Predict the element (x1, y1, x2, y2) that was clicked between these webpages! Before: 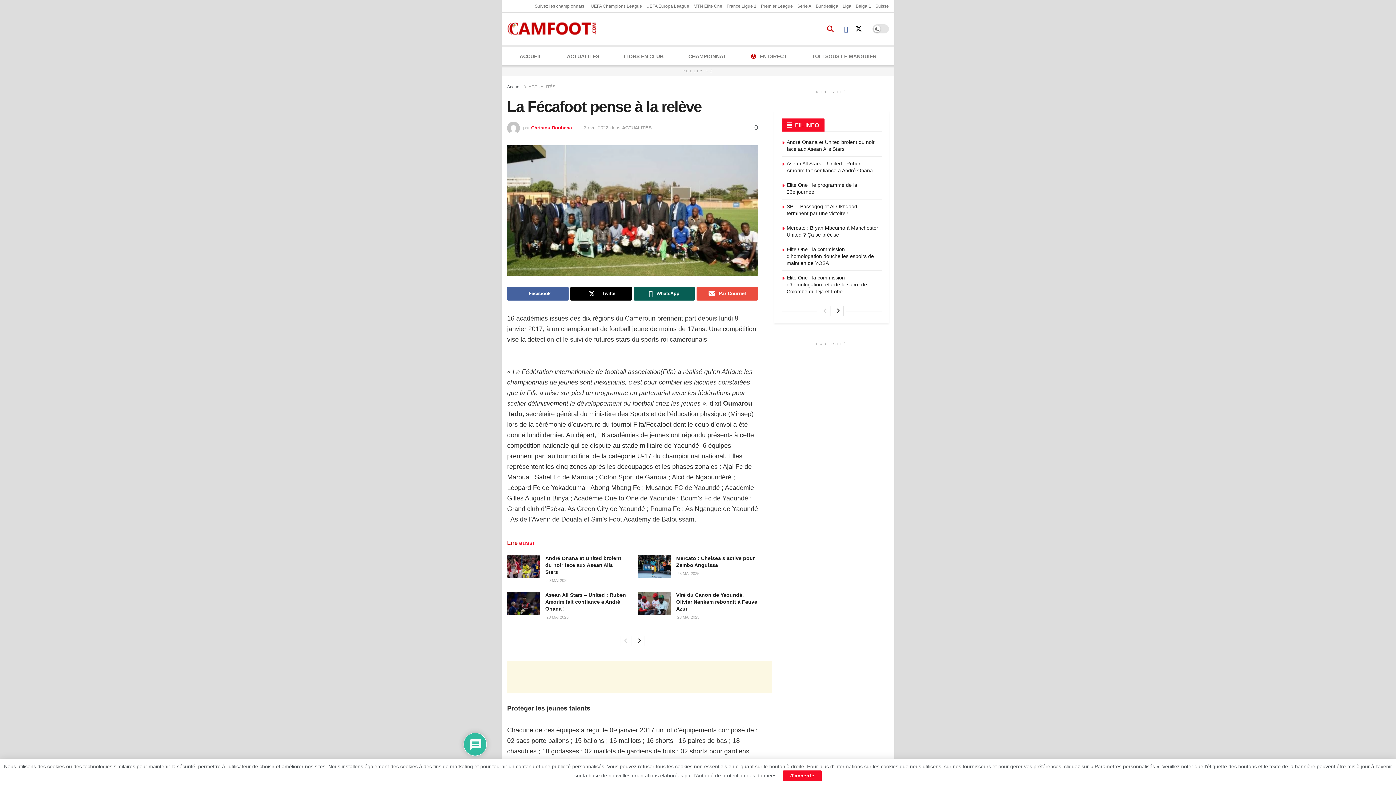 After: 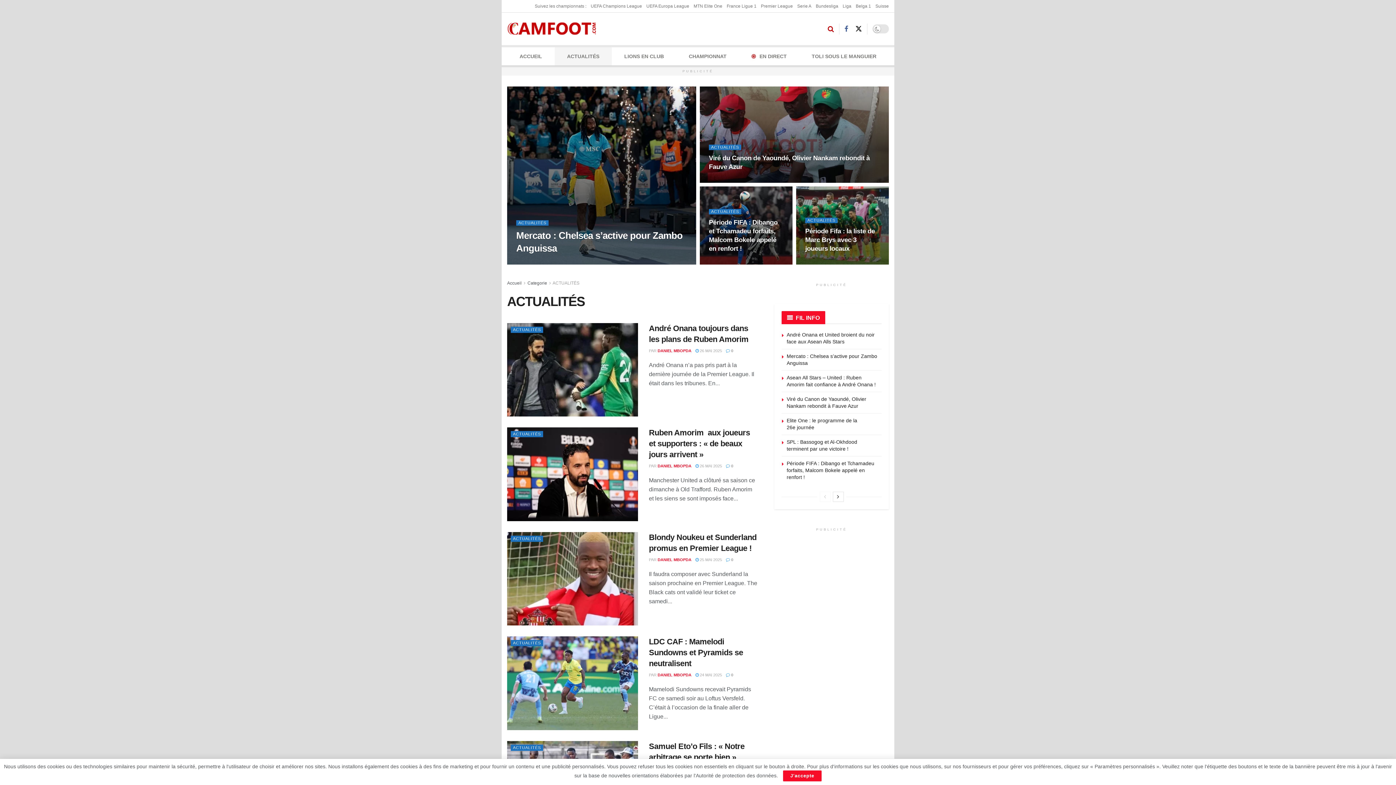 Action: label: ACTUALITÉS bbox: (528, 84, 555, 89)